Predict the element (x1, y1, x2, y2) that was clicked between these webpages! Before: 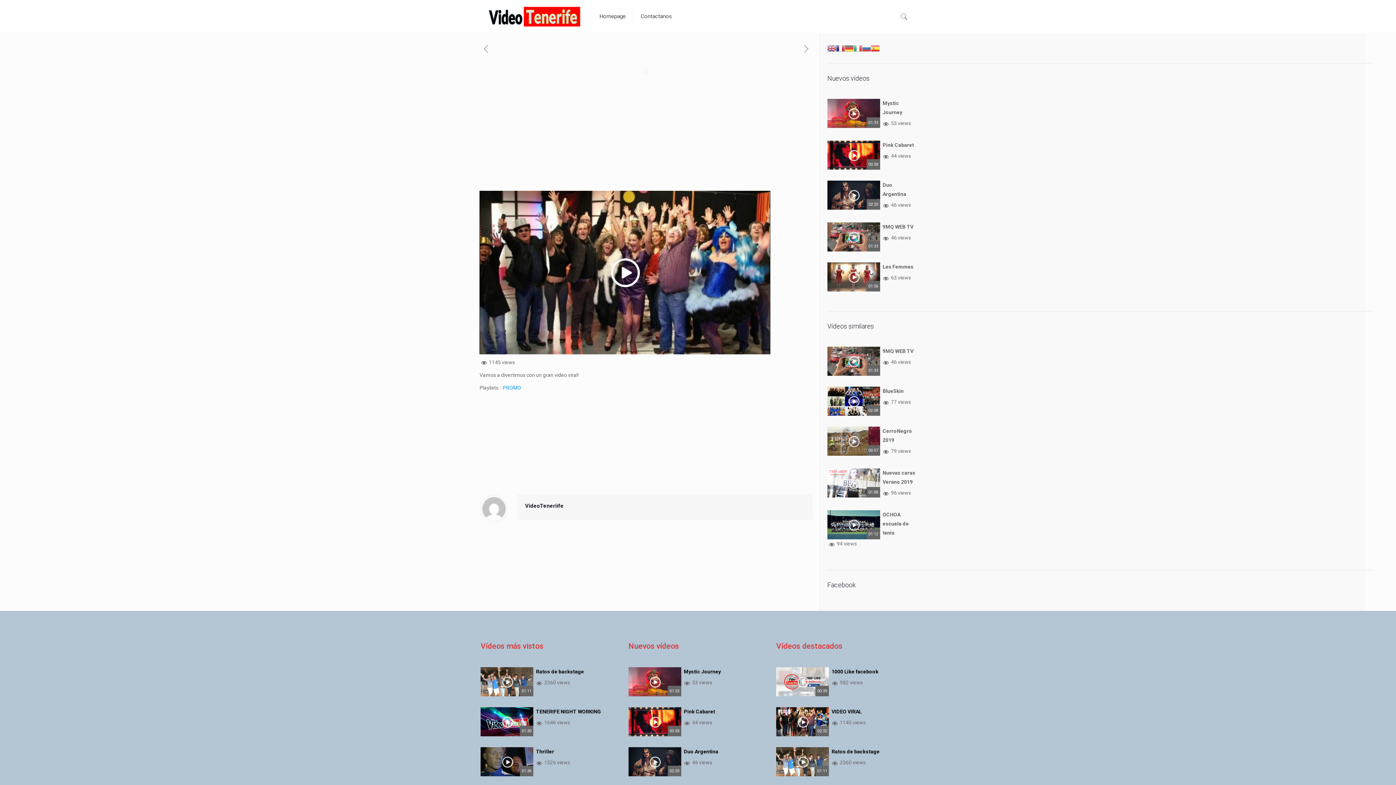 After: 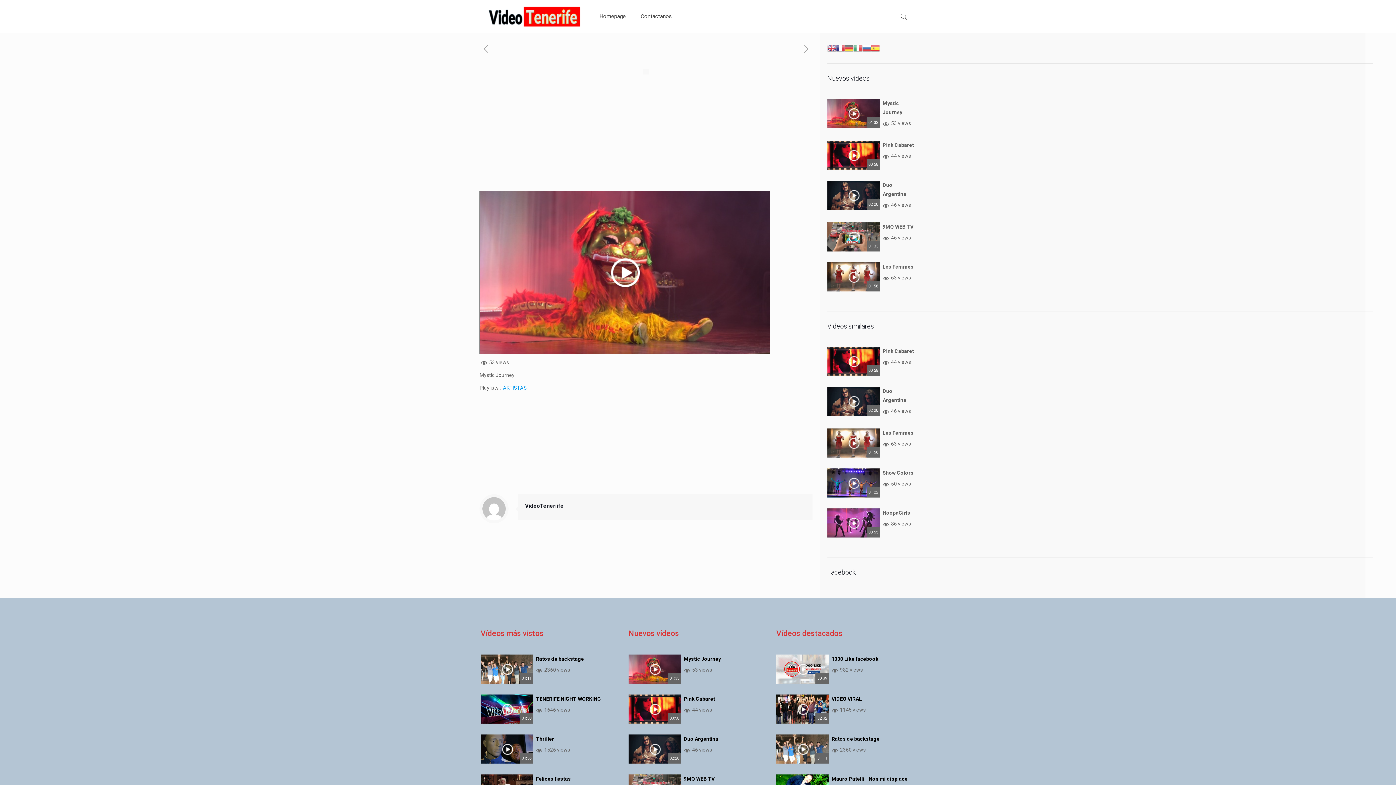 Action: label: 01:33
Mystic Journey
53 views bbox: (827, 99, 916, 129)